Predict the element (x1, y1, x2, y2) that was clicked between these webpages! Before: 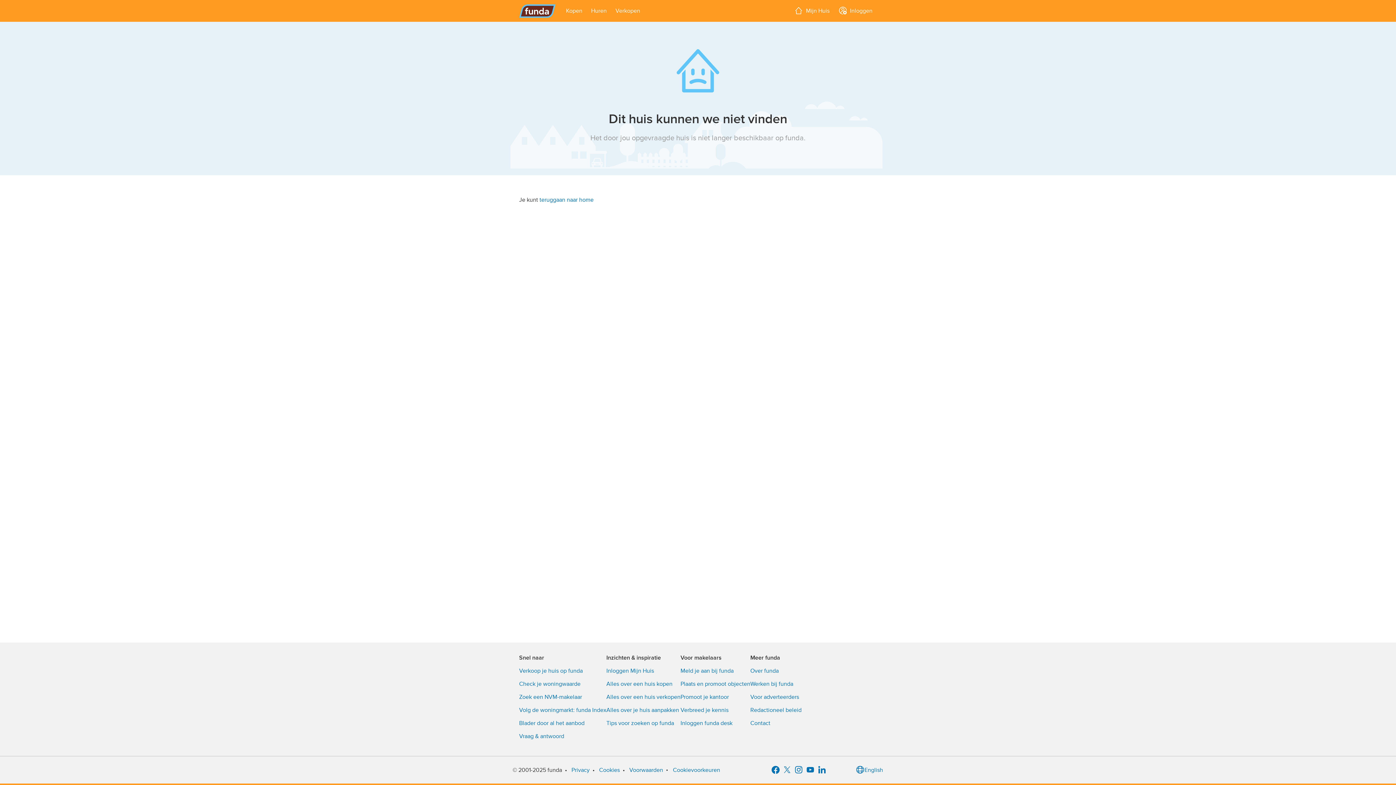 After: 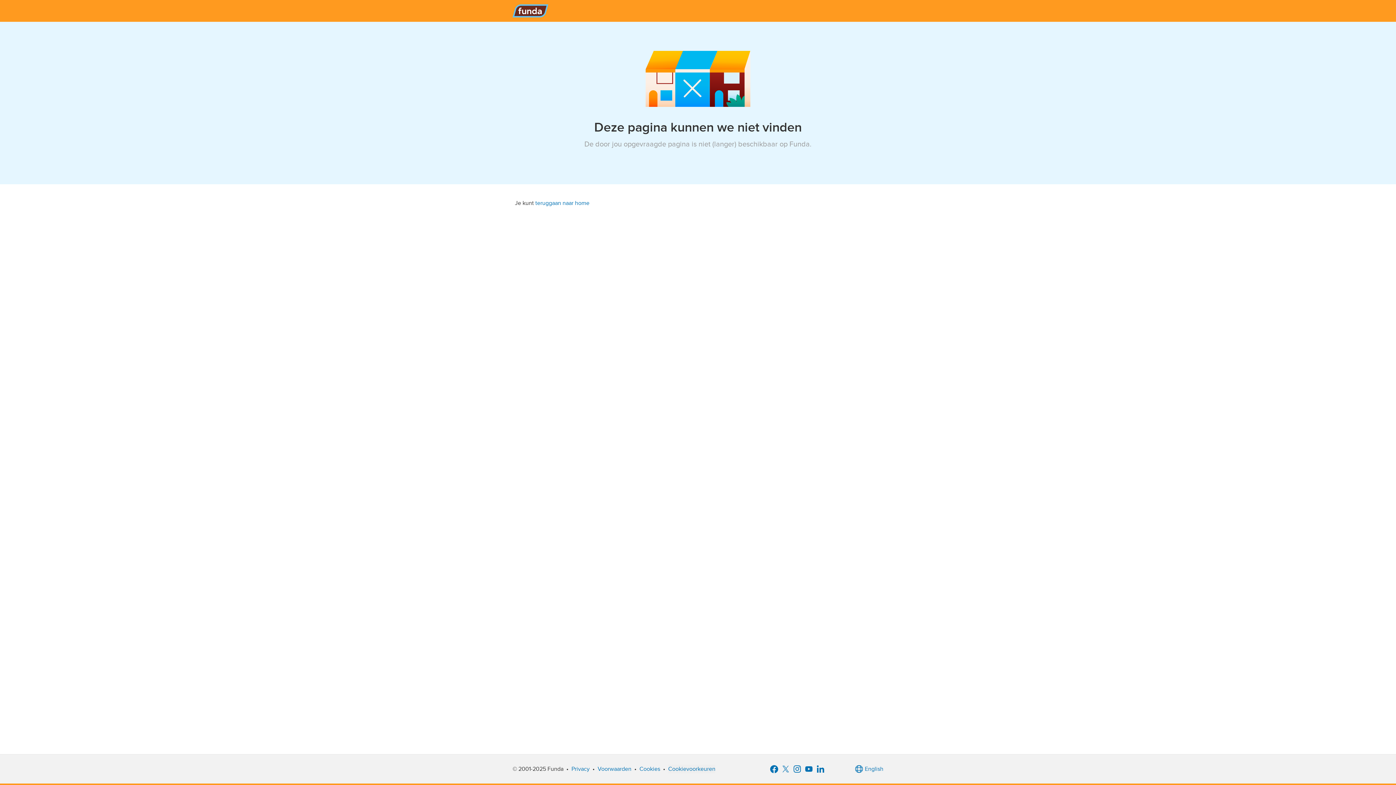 Action: label: Volg de woningmarkt: funda Index bbox: (519, 703, 606, 717)